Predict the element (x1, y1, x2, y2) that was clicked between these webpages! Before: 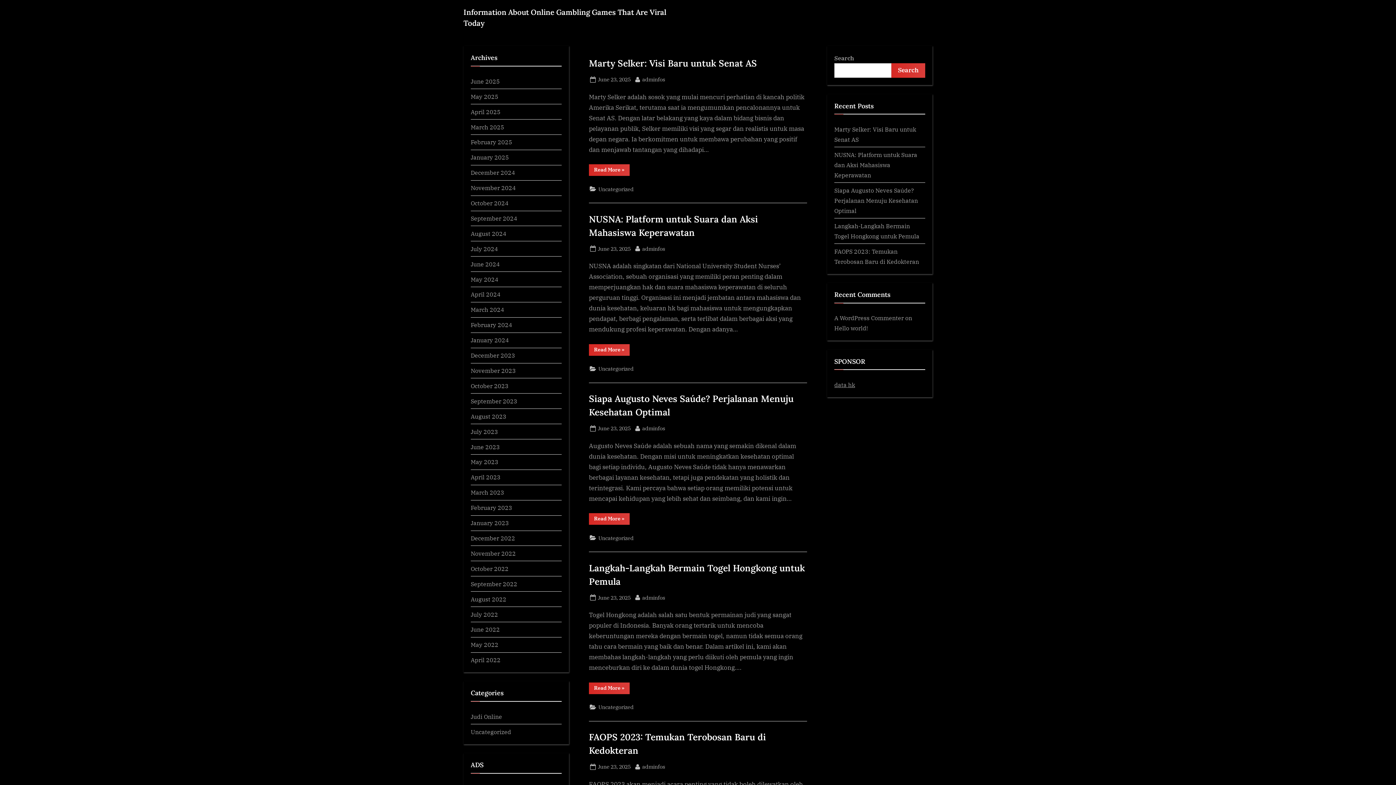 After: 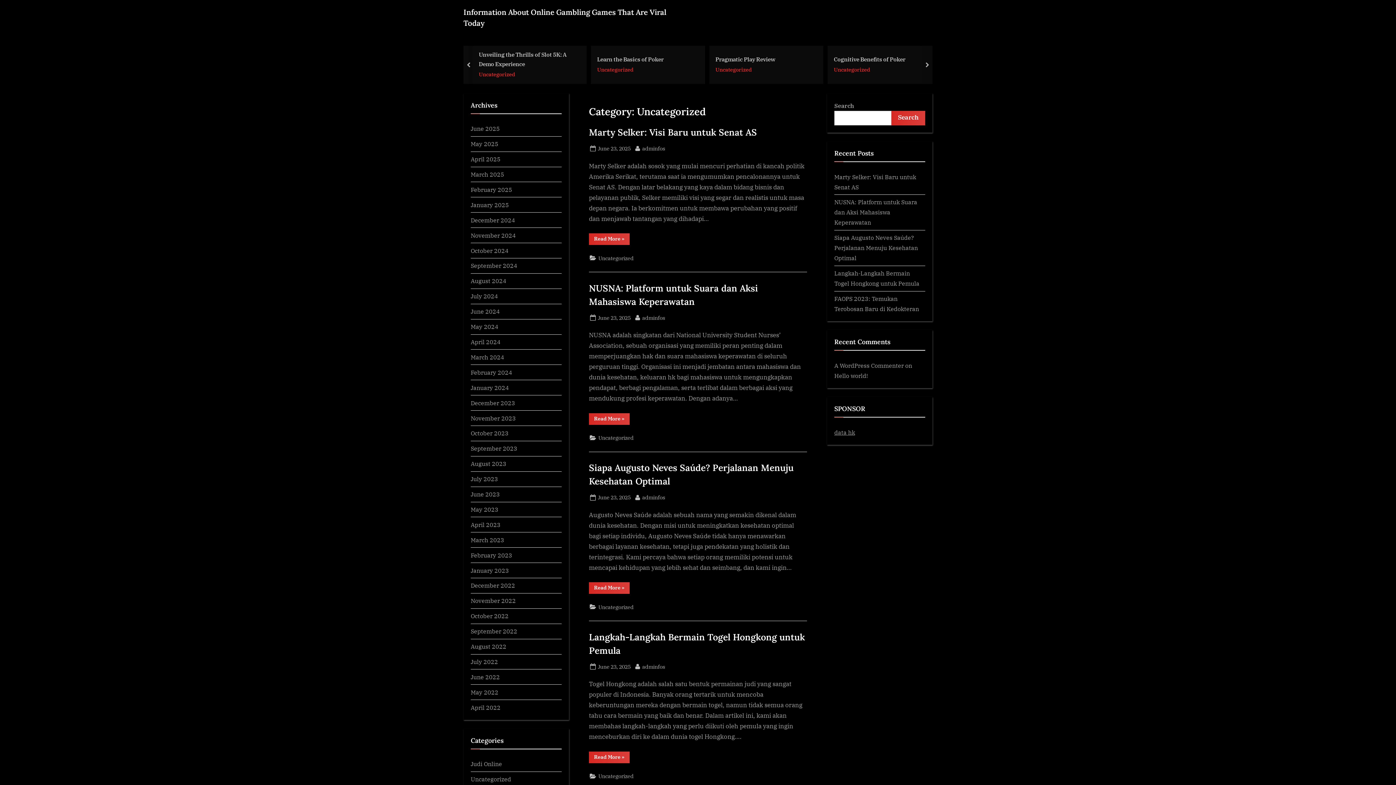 Action: bbox: (598, 703, 633, 712) label: Uncategorized